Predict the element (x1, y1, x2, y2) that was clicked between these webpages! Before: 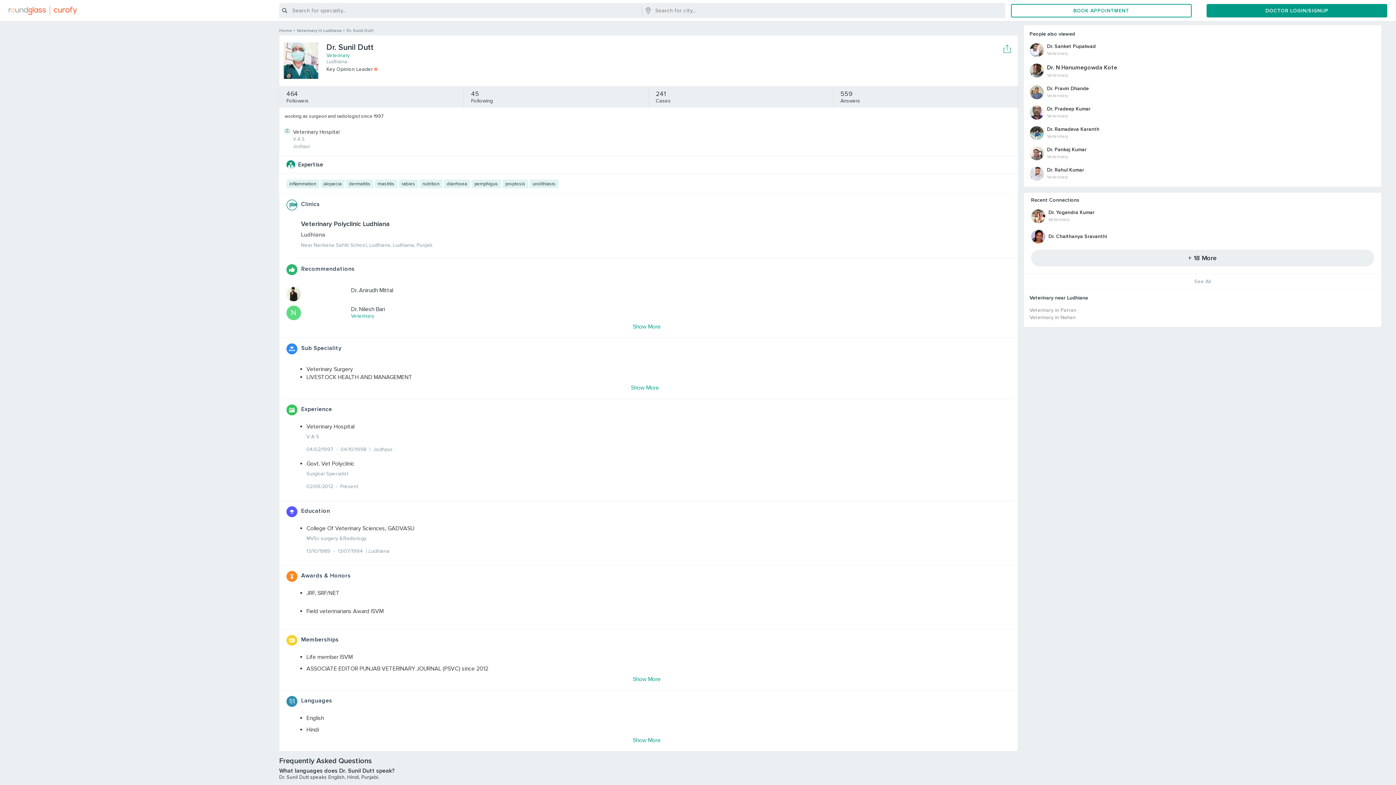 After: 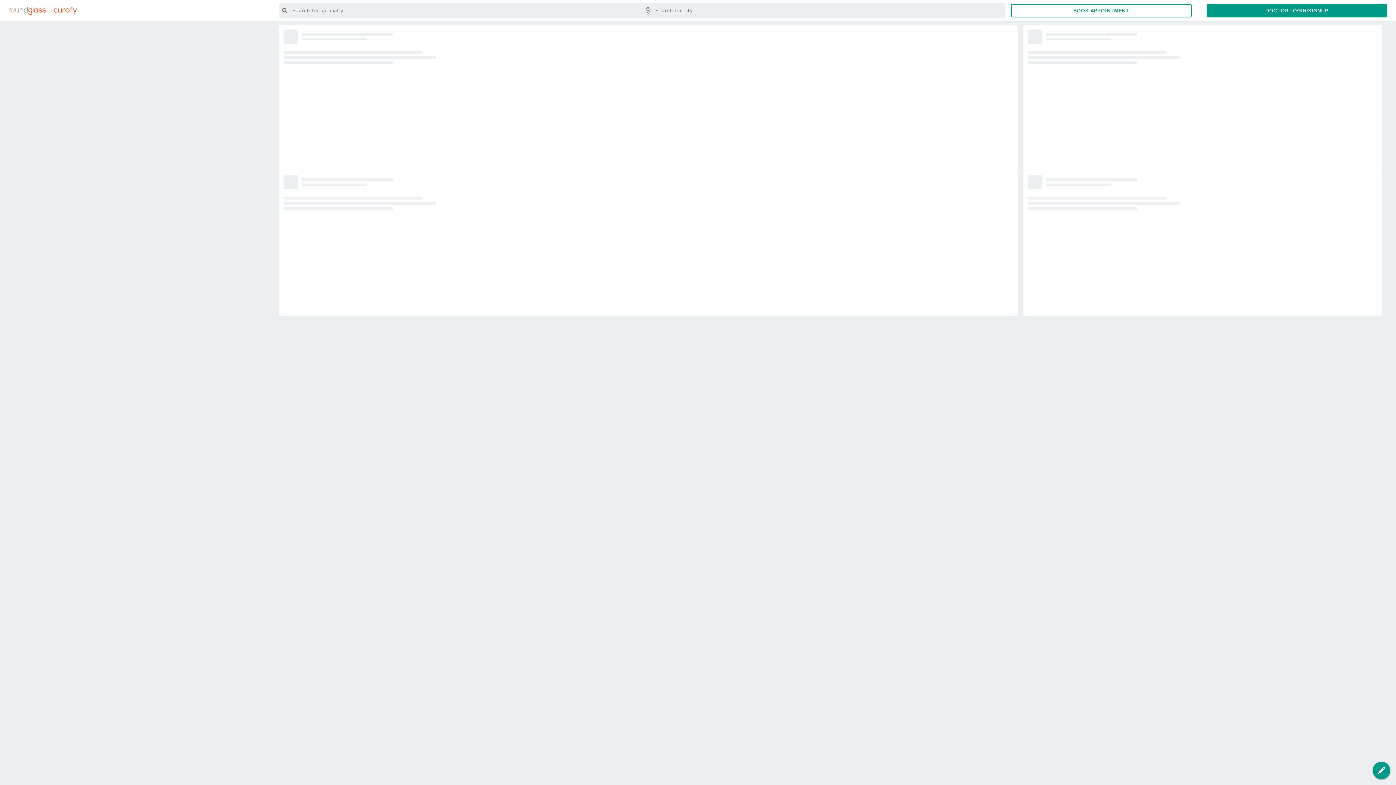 Action: label: nutrition bbox: (419, 178, 444, 189)